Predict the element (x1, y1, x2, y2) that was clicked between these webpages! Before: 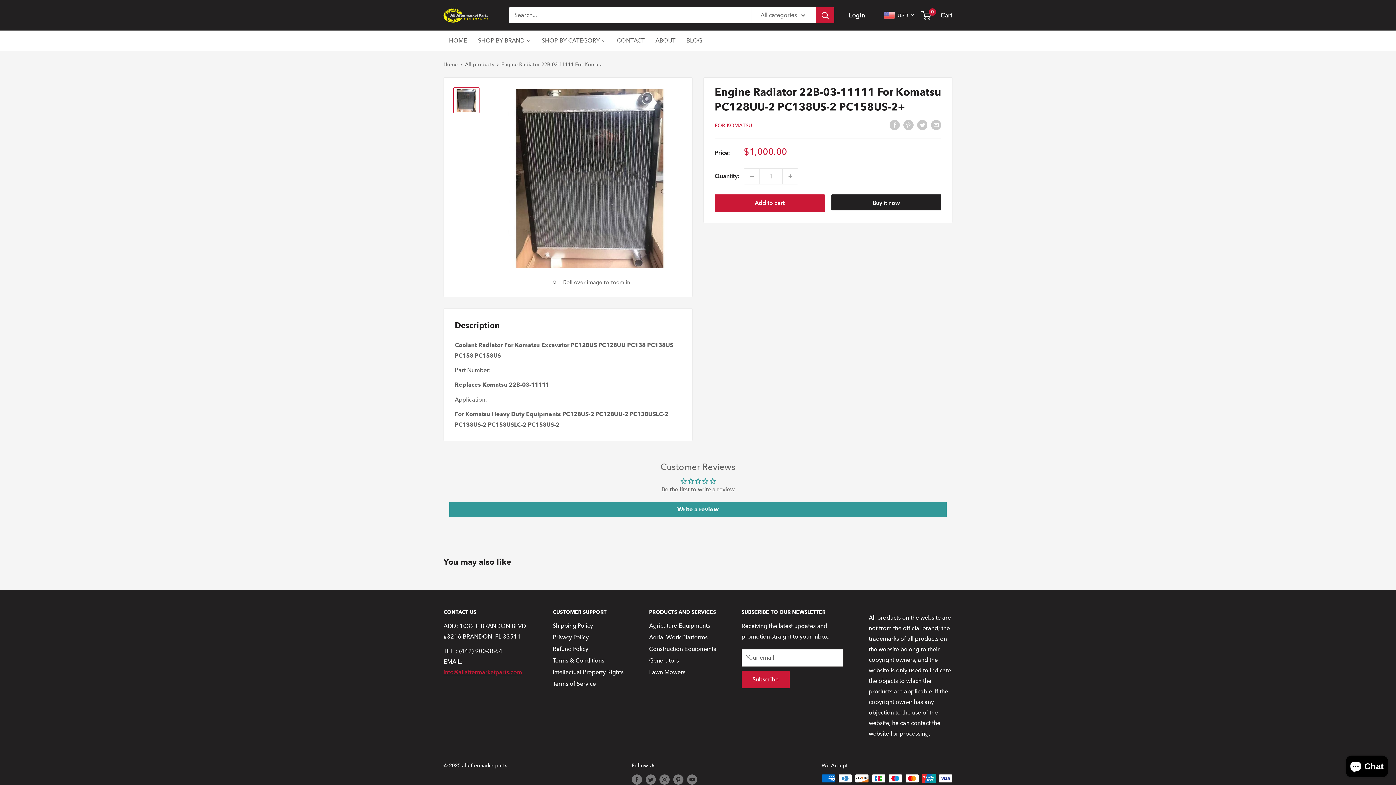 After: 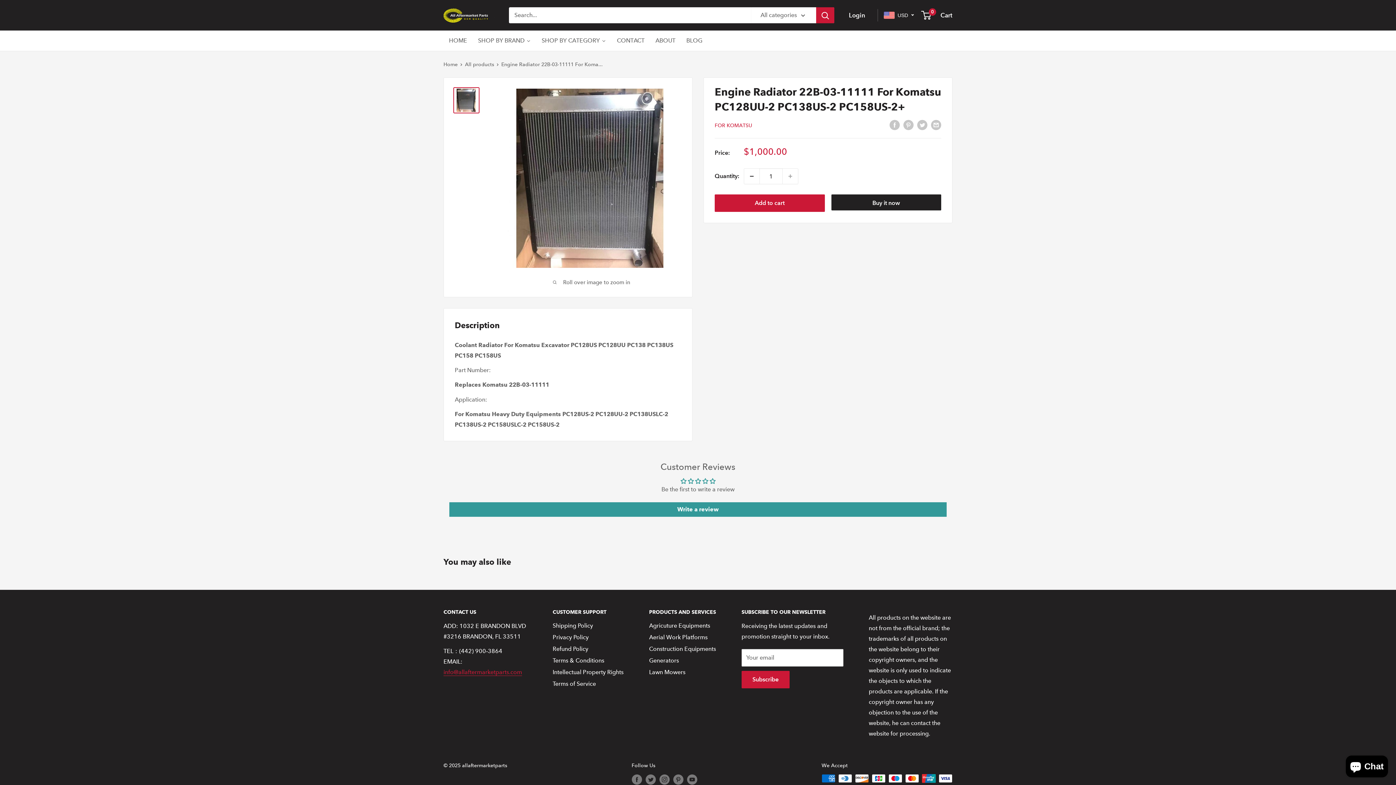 Action: bbox: (744, 168, 759, 184) label: Decrease quantity by 1